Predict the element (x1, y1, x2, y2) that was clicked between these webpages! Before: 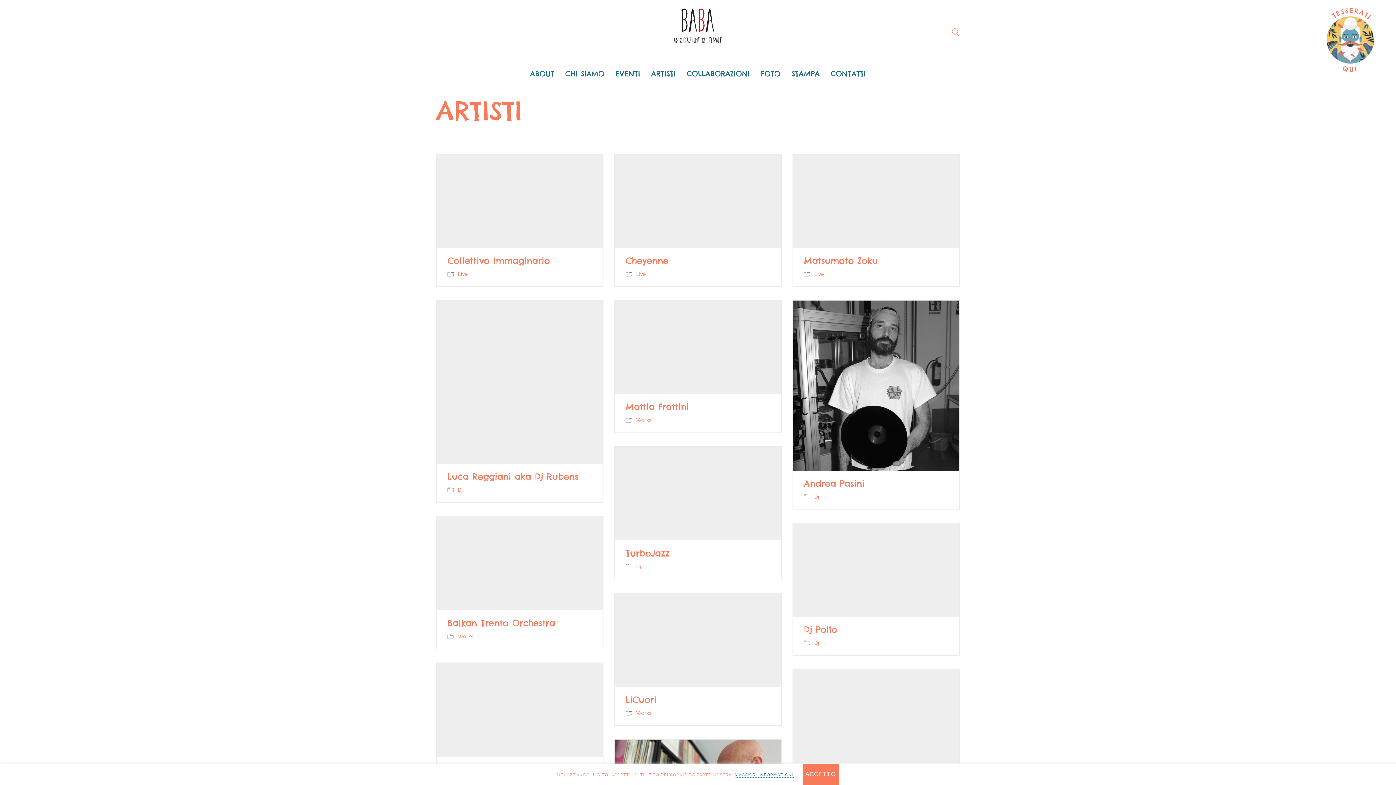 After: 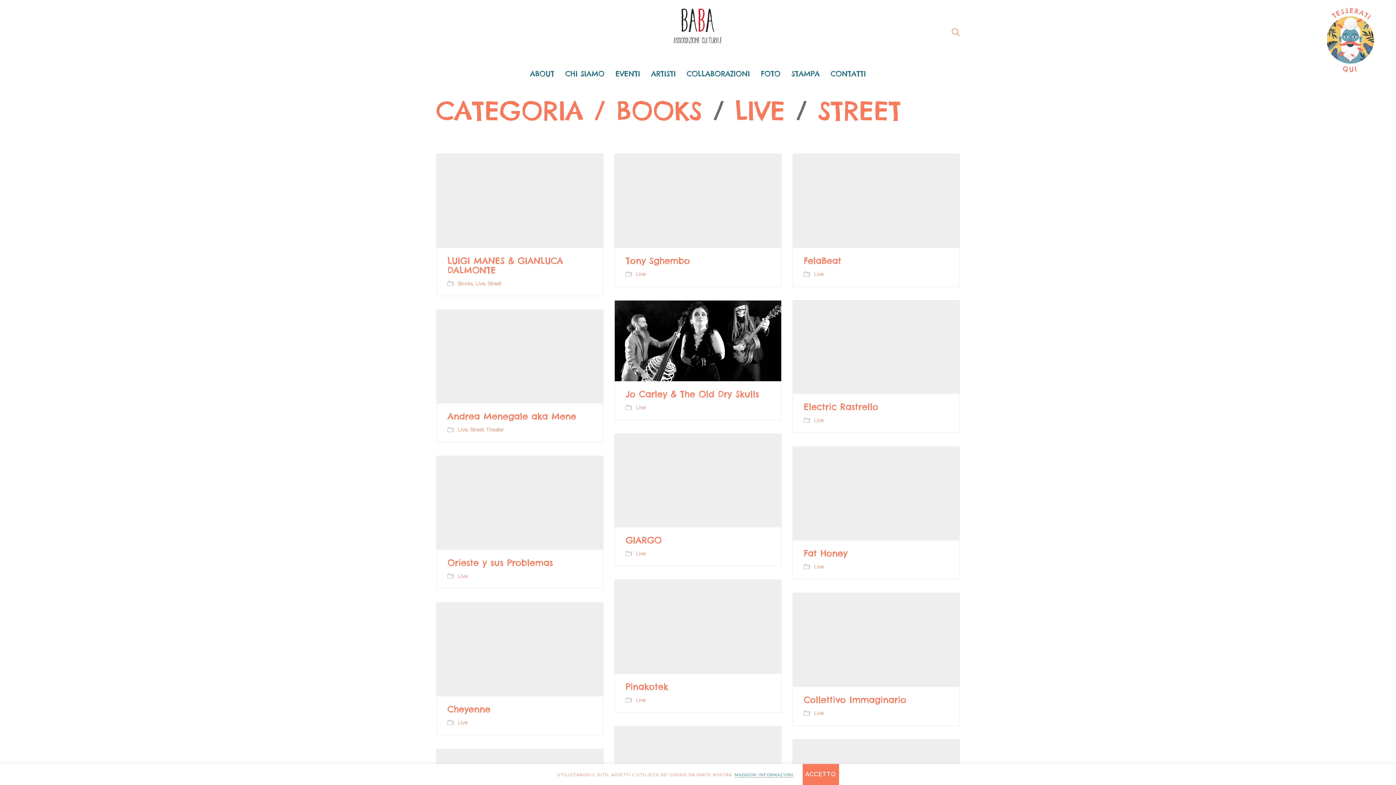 Action: label: Live bbox: (814, 270, 824, 277)